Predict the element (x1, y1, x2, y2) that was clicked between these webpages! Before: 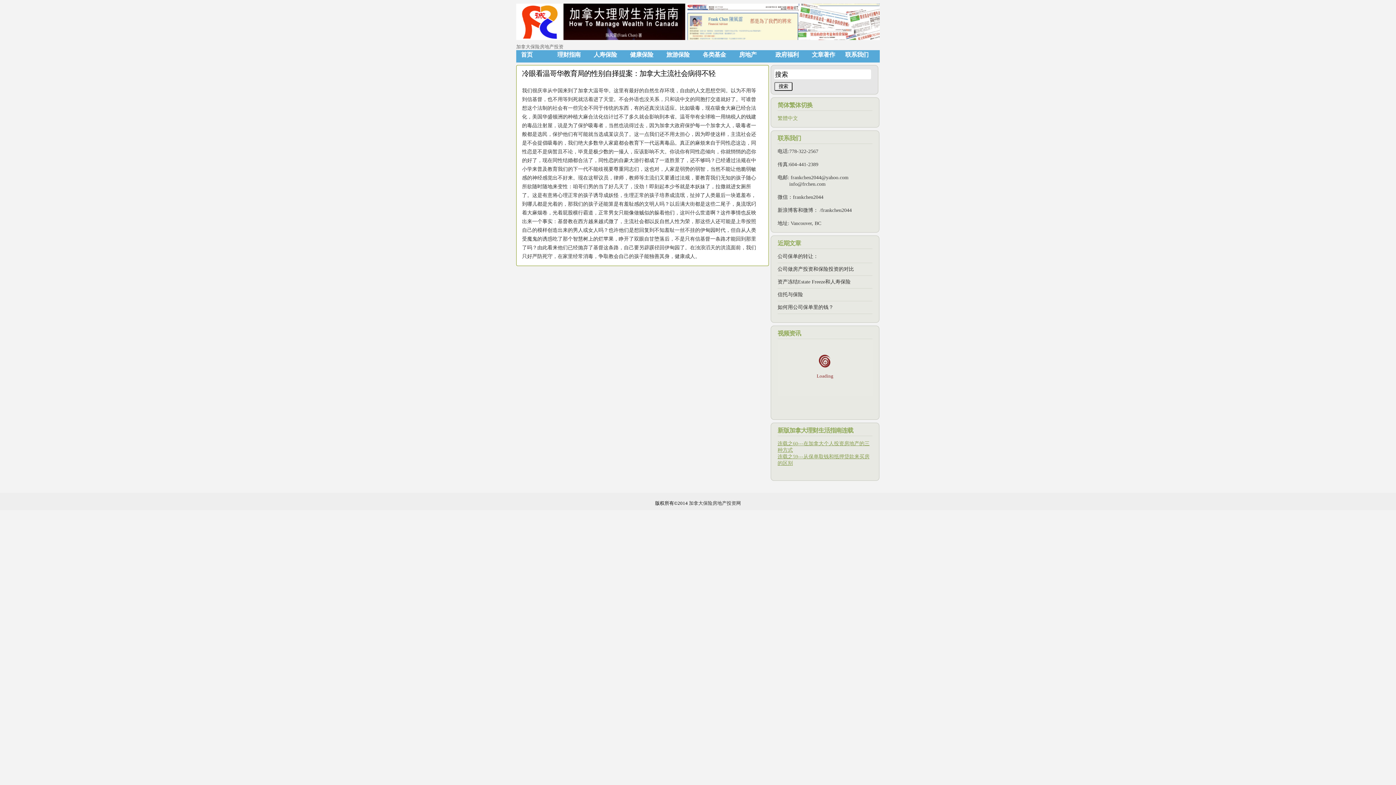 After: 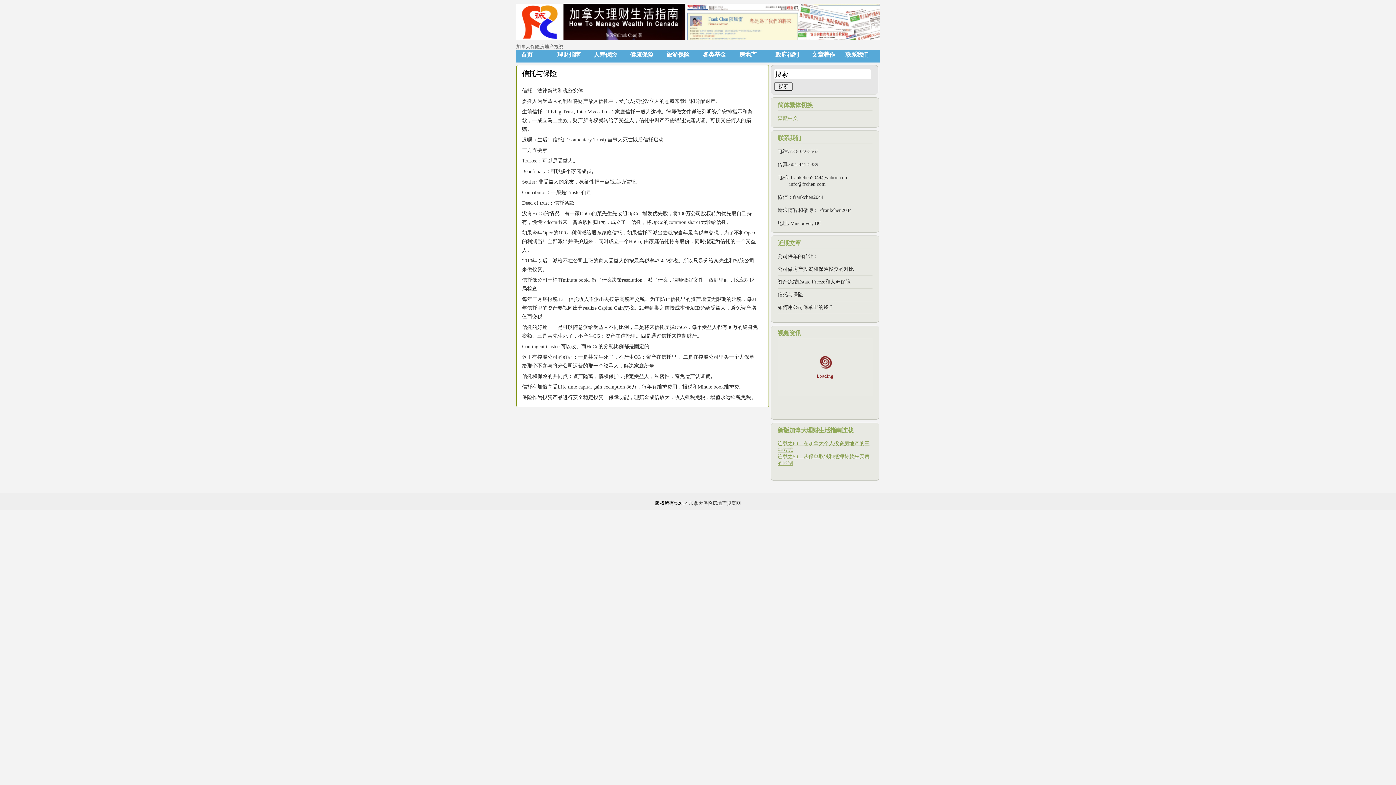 Action: bbox: (777, 292, 803, 297) label: 信托与保险